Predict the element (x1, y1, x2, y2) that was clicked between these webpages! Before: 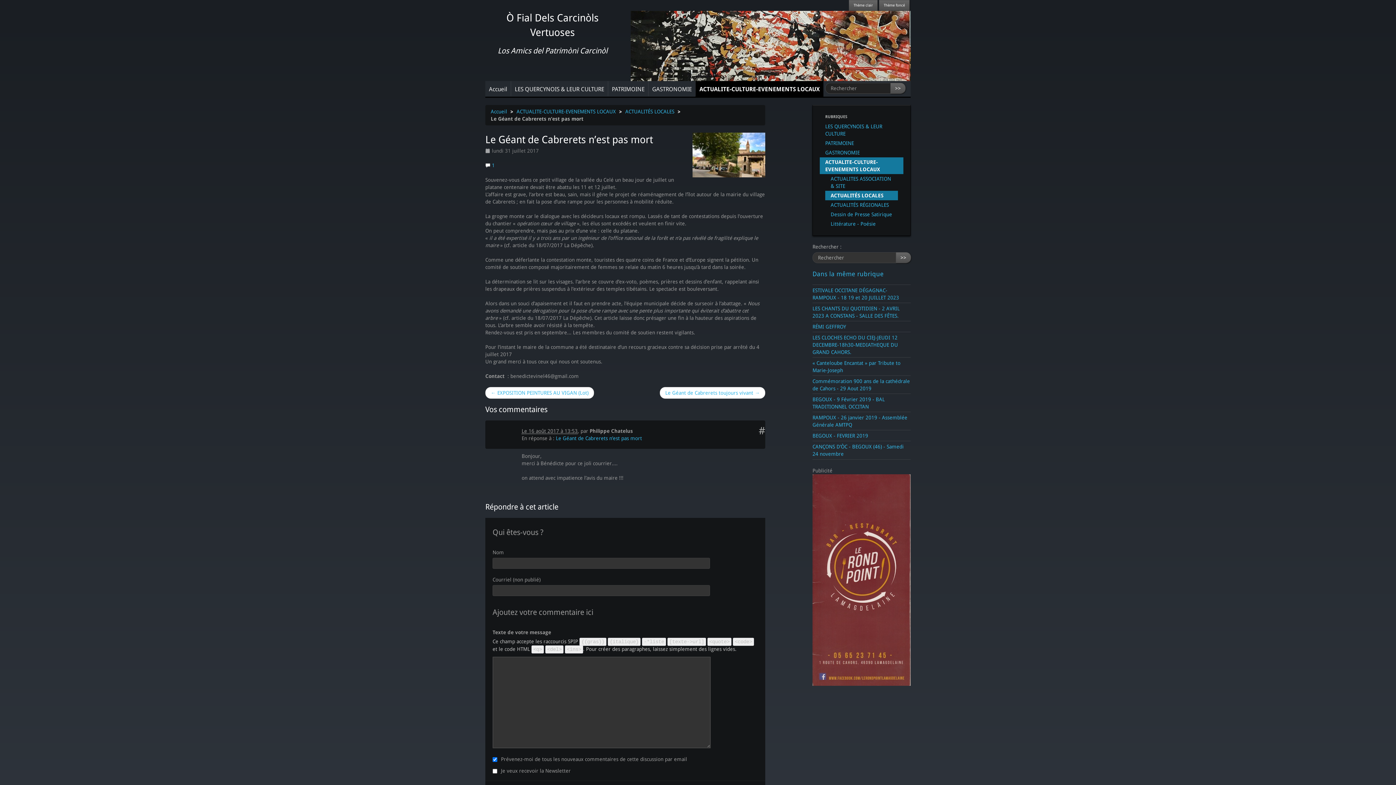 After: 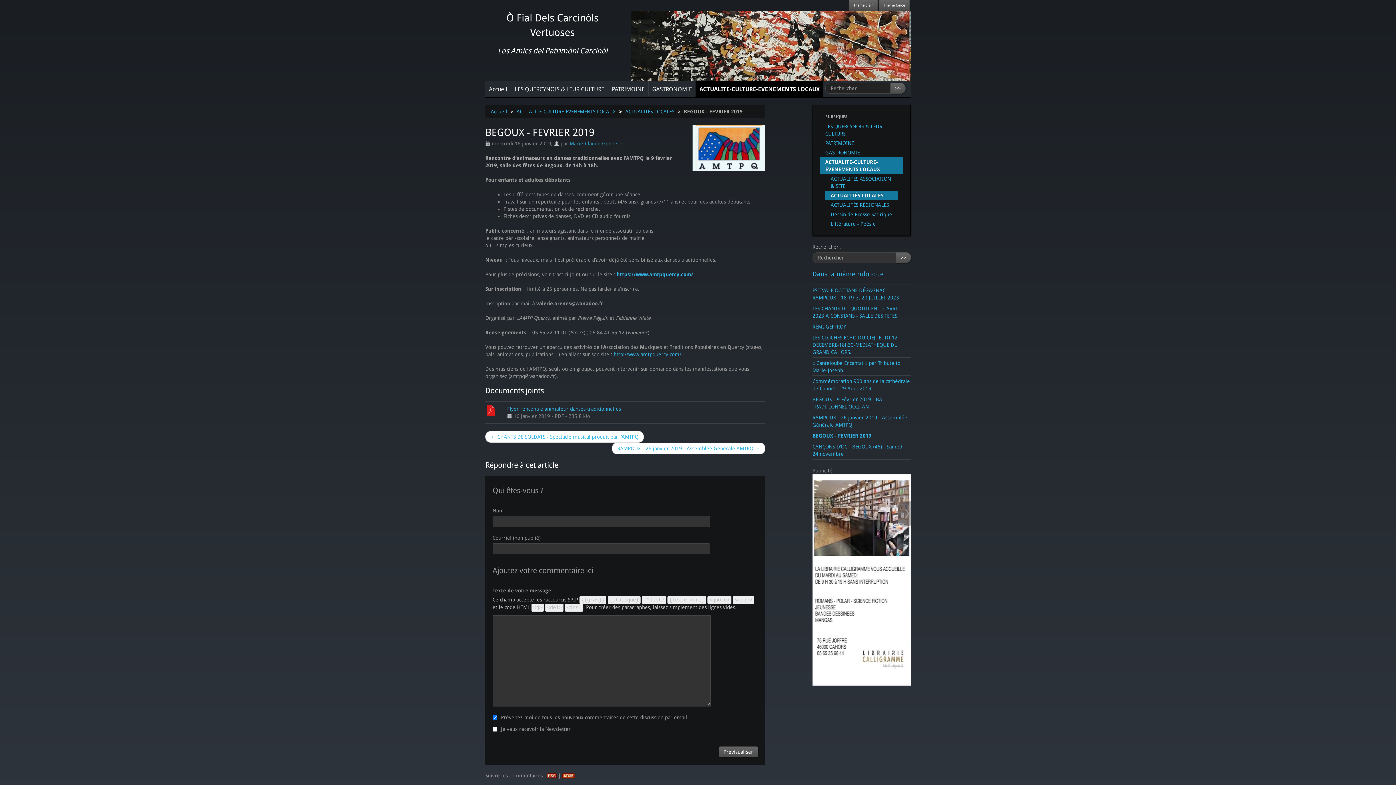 Action: label: BEGOUX - FEVRIER 2019 bbox: (812, 432, 868, 438)